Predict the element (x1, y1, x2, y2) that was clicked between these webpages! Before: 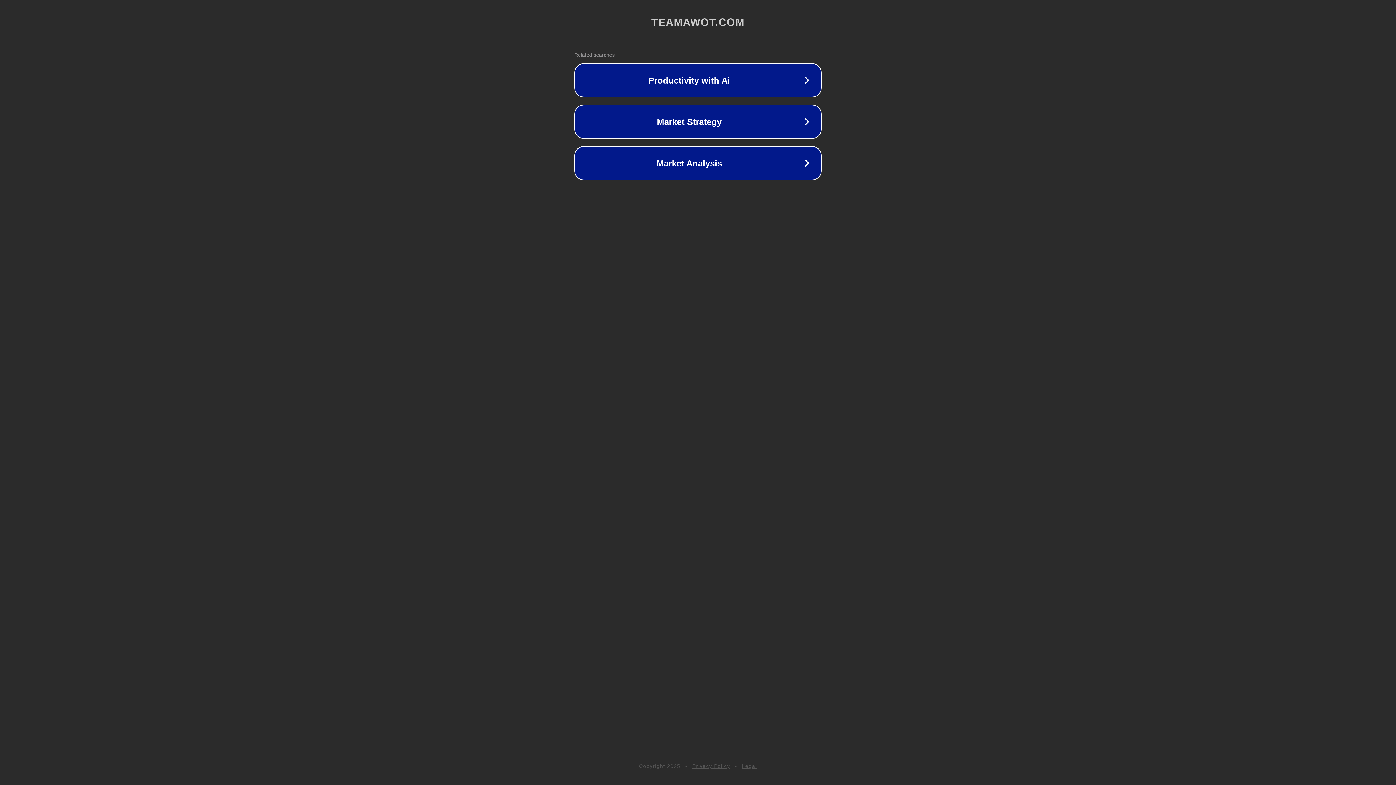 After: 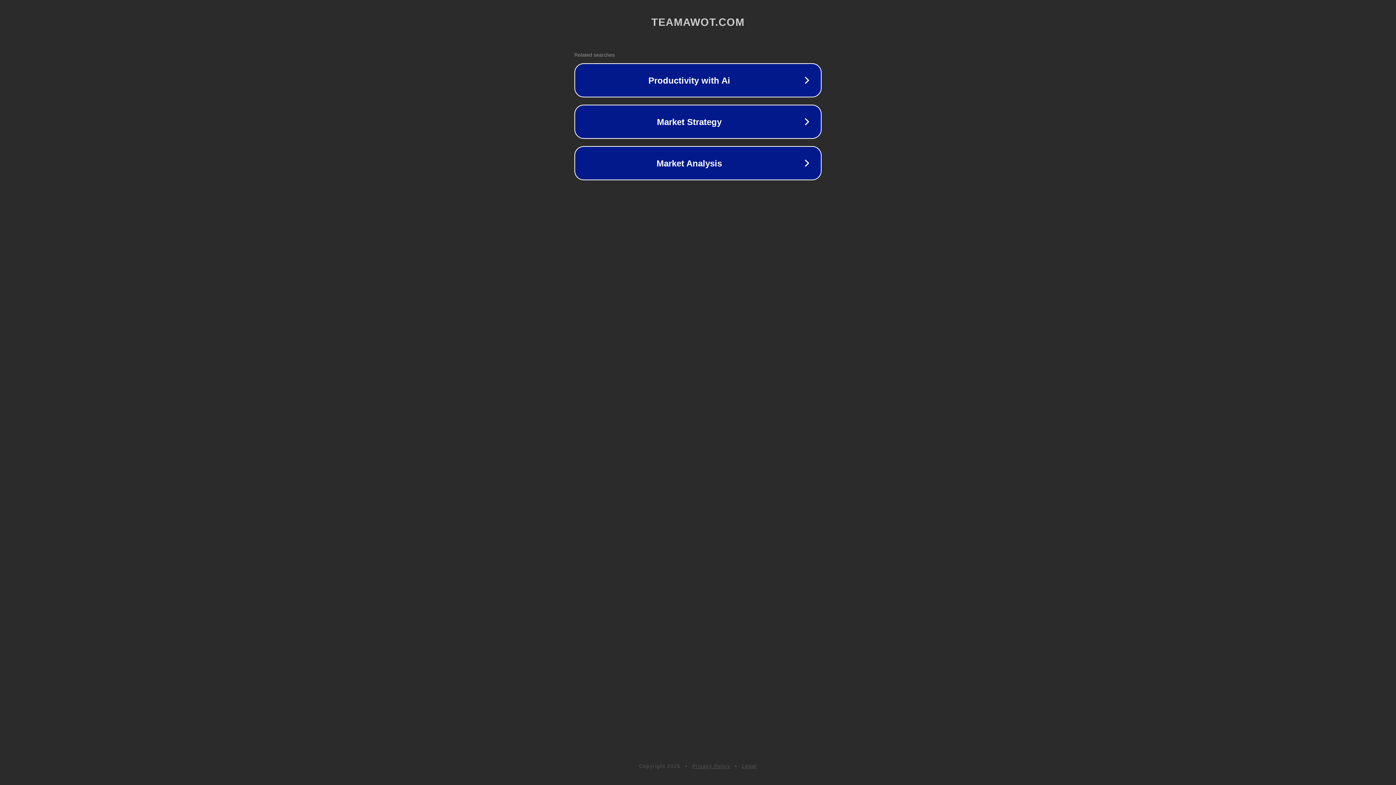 Action: bbox: (742, 763, 757, 769) label: Legal